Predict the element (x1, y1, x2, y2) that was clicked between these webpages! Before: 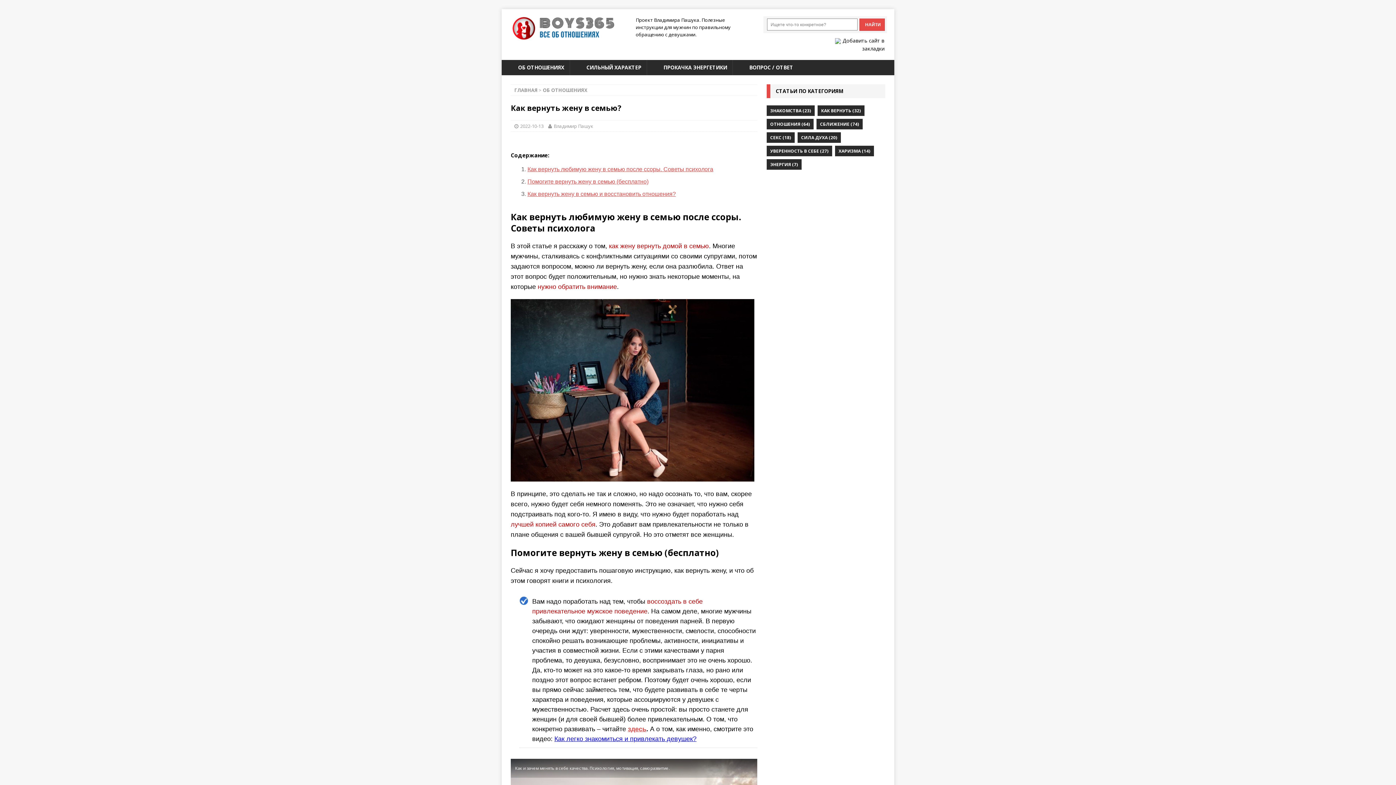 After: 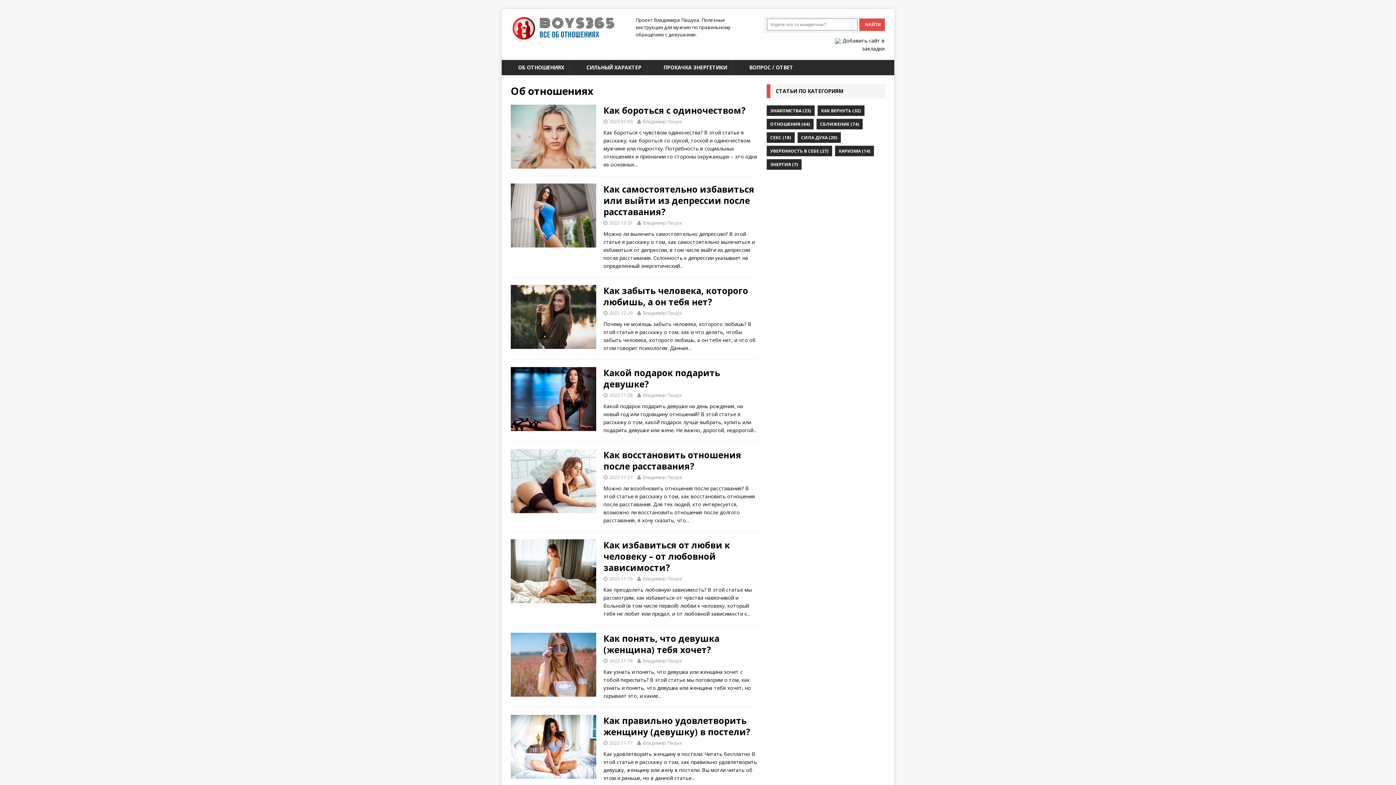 Action: bbox: (542, 86, 587, 93) label: ОБ ОТНОШЕНИЯХ